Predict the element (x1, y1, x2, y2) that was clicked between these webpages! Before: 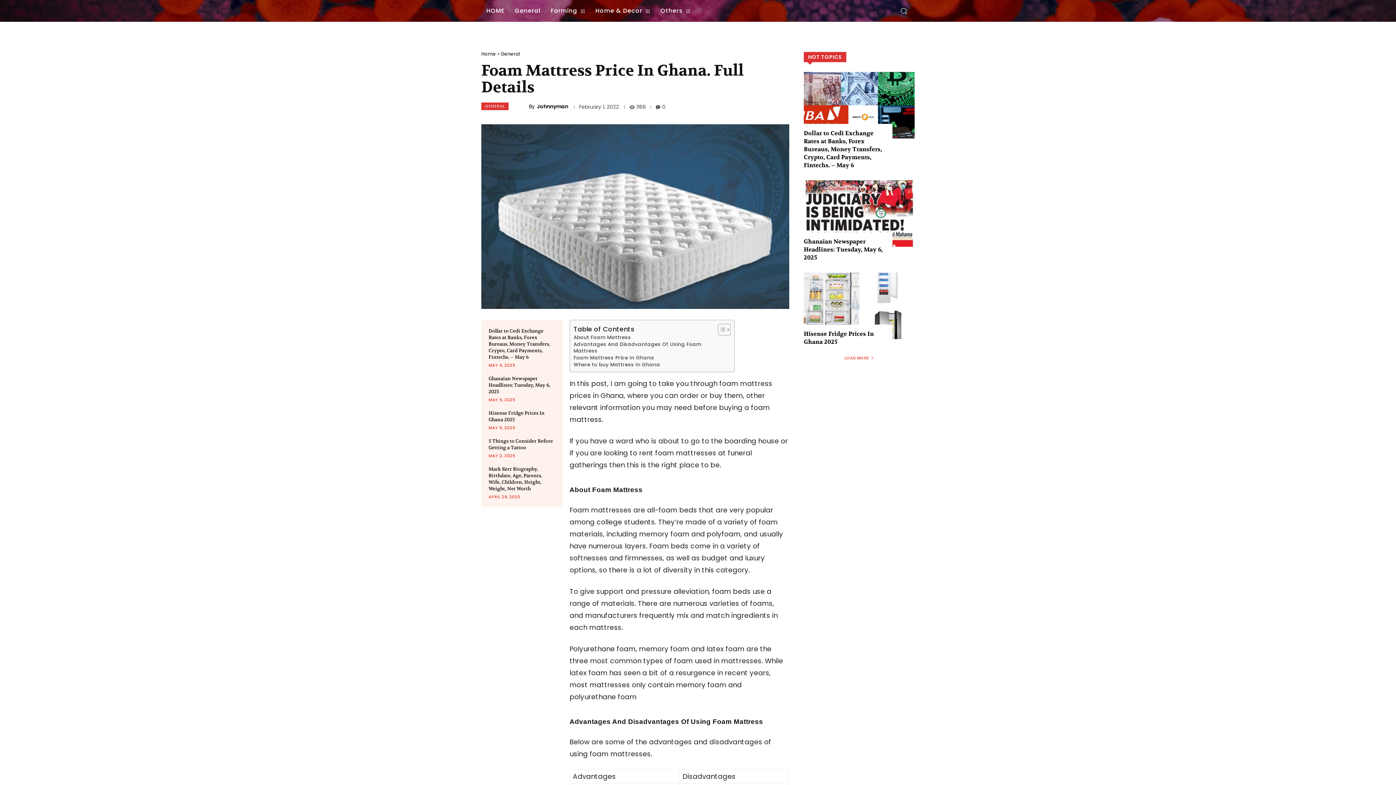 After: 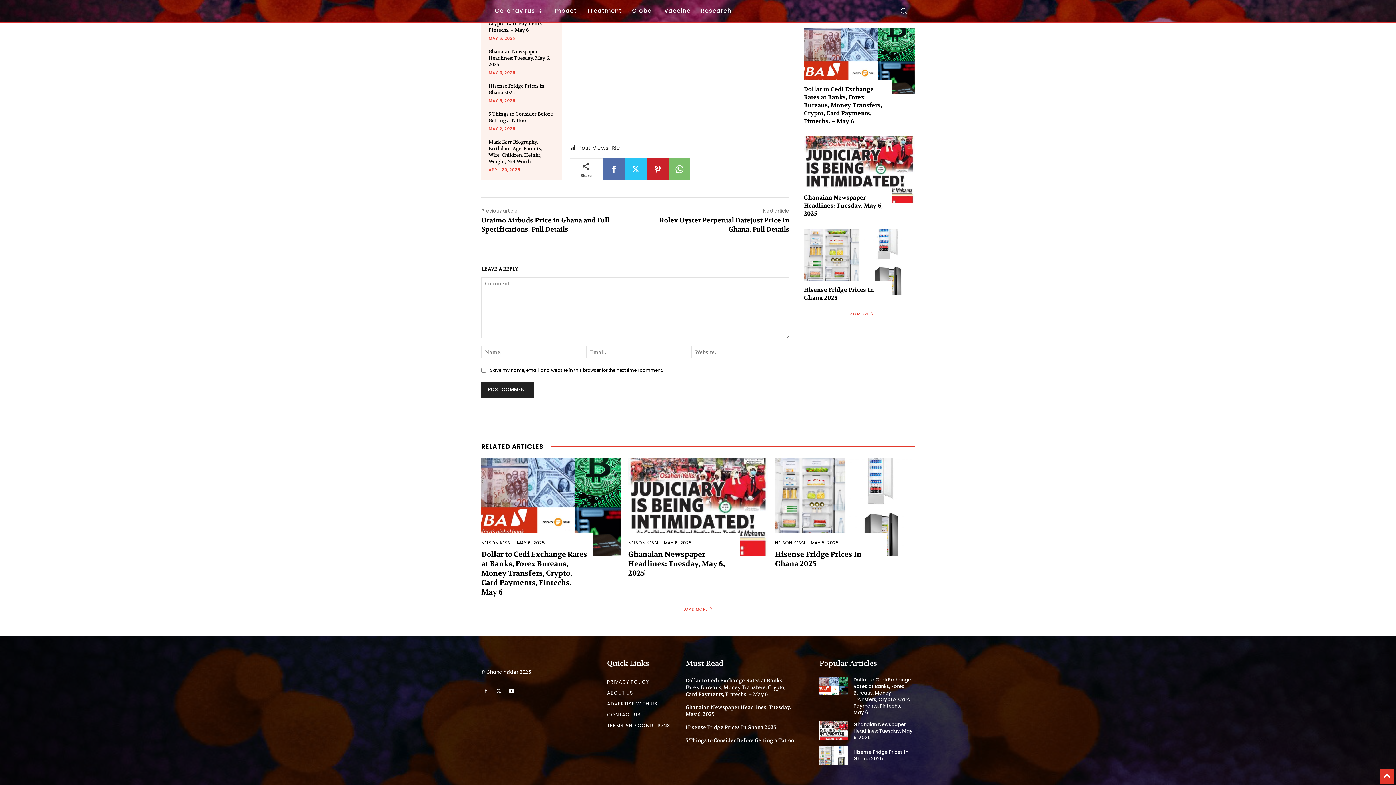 Action: bbox: (655, 103, 665, 110) label: 0